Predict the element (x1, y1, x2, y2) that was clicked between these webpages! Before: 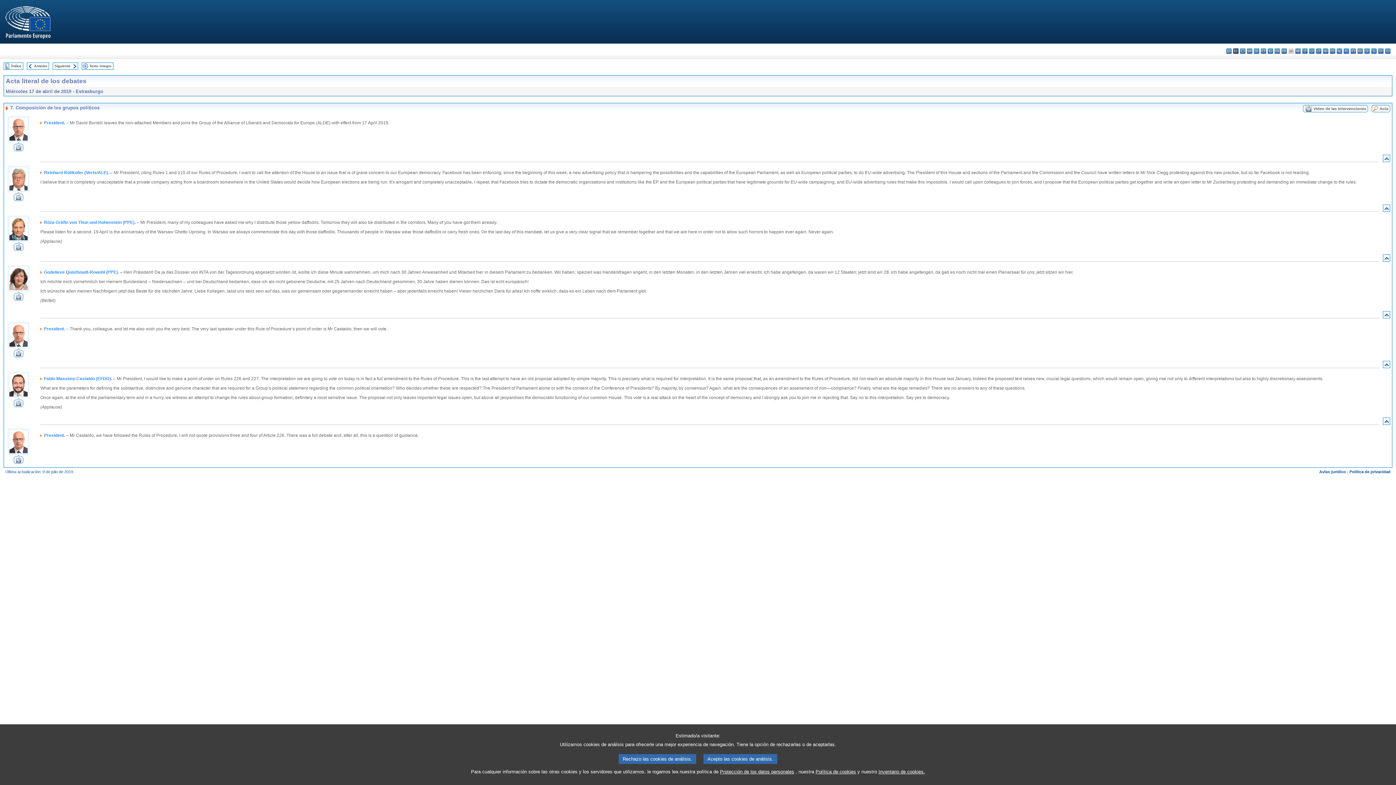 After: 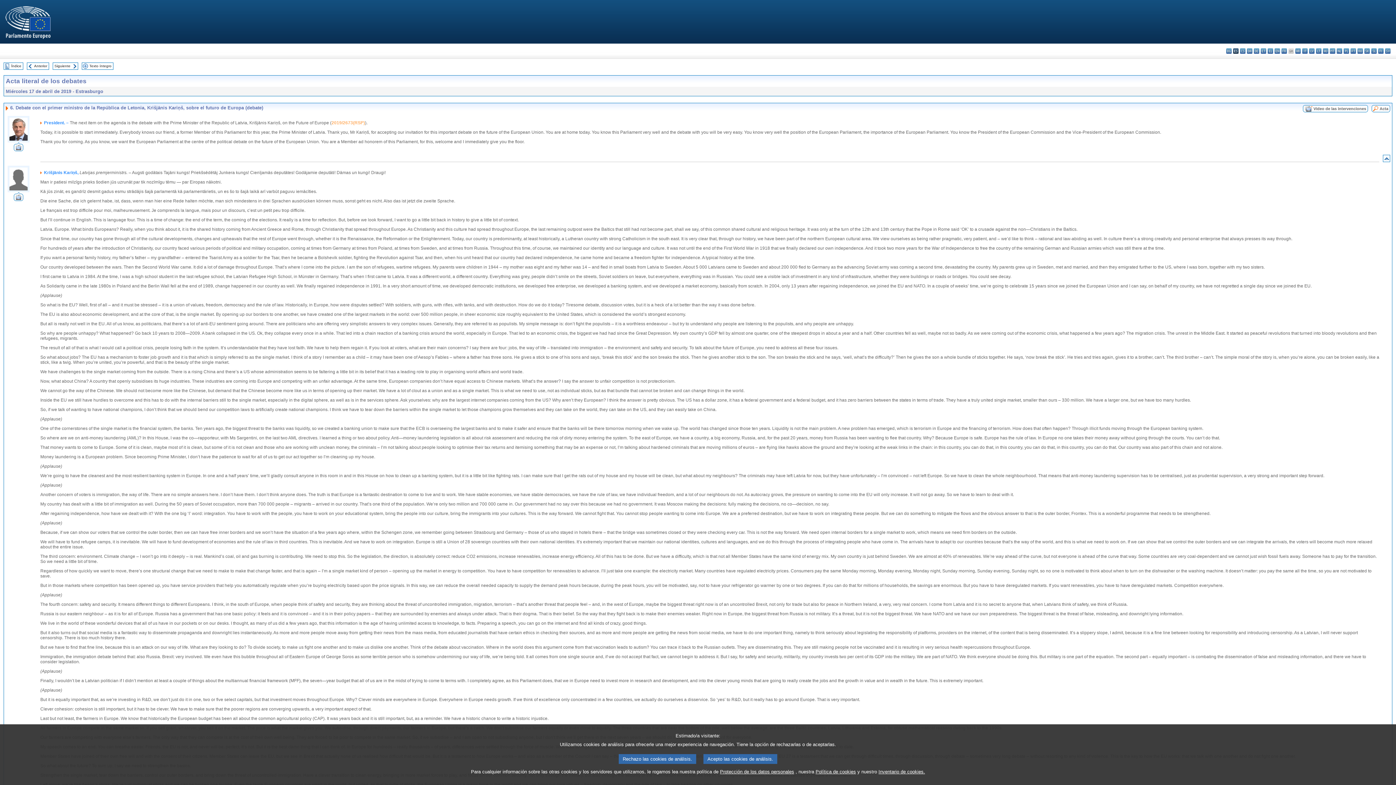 Action: label: Anterior bbox: (34, 64, 47, 68)